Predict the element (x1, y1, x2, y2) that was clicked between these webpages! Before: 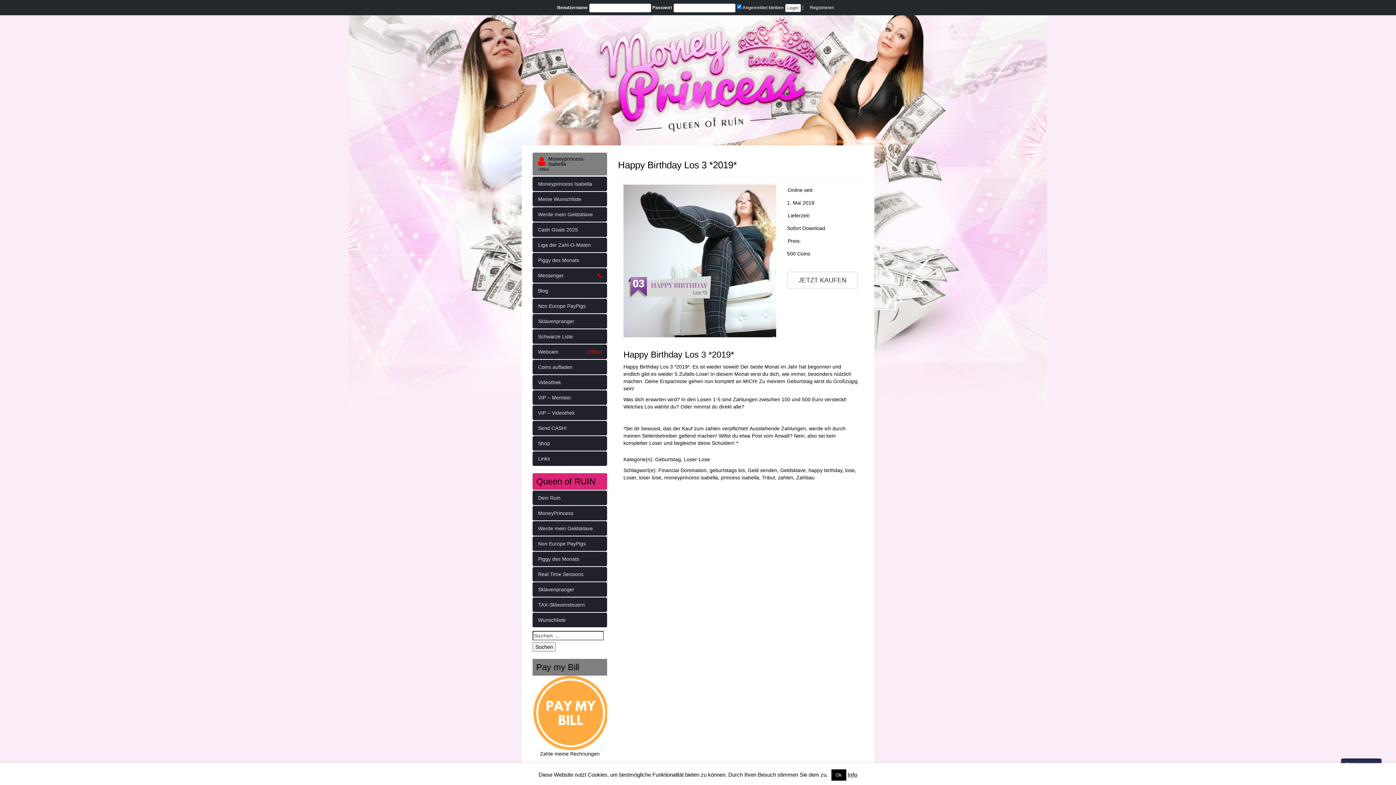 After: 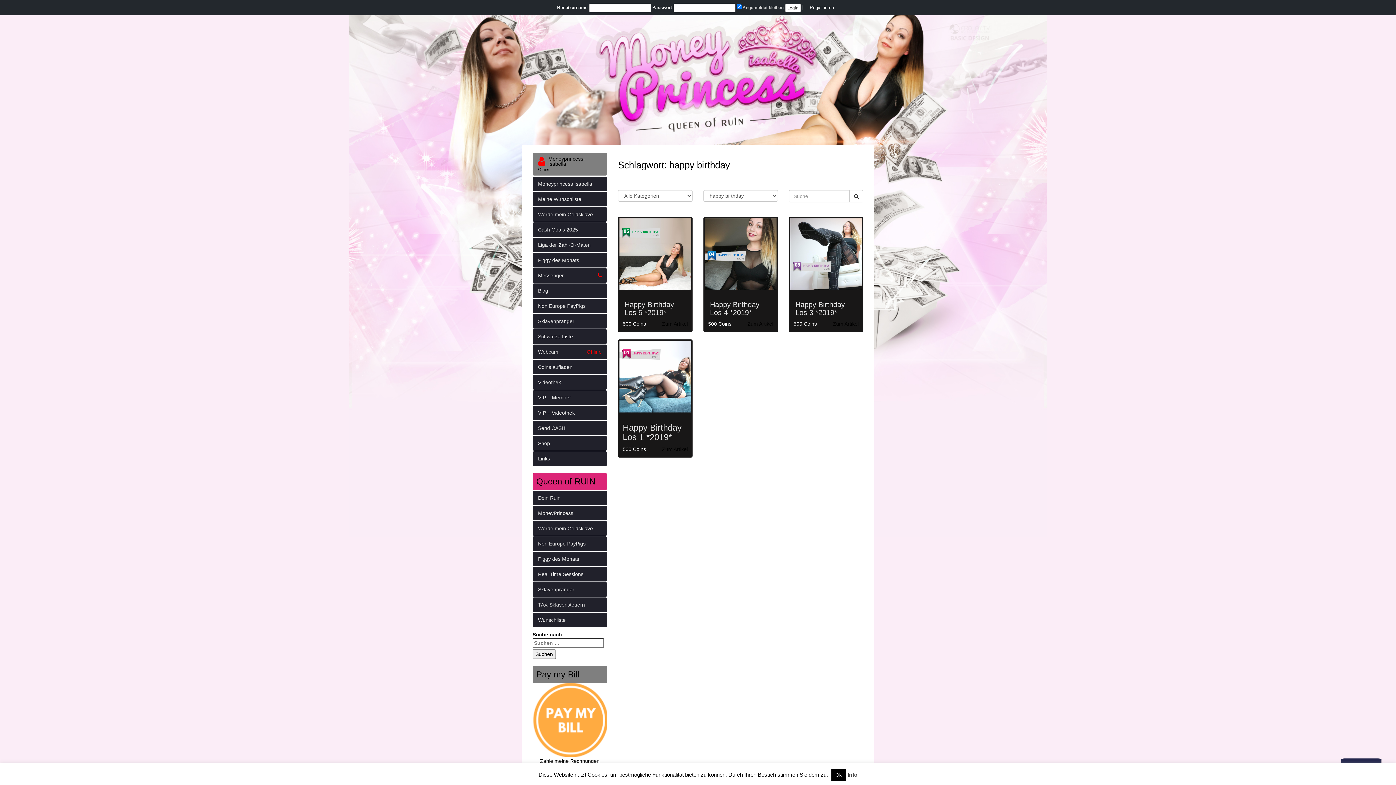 Action: bbox: (808, 467, 842, 473) label: happy birthday